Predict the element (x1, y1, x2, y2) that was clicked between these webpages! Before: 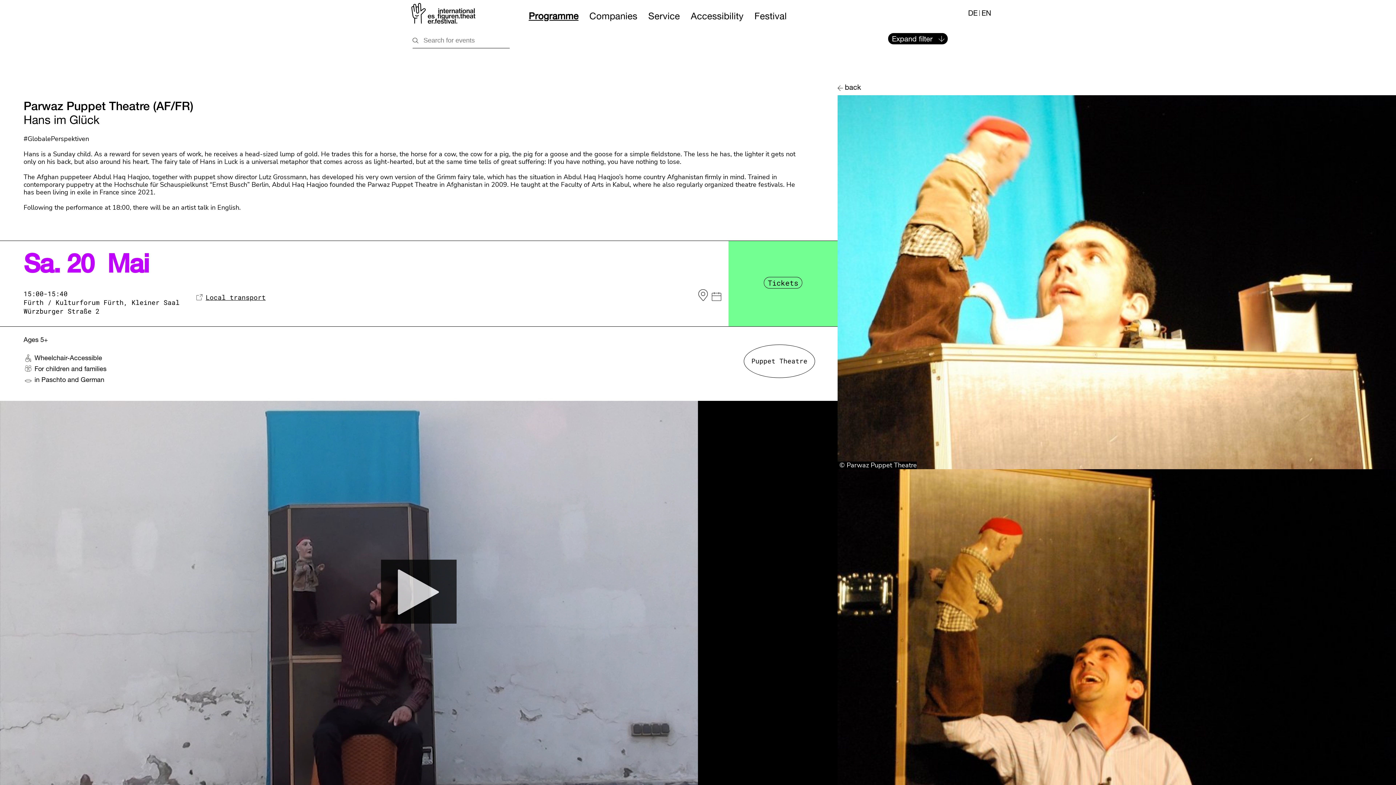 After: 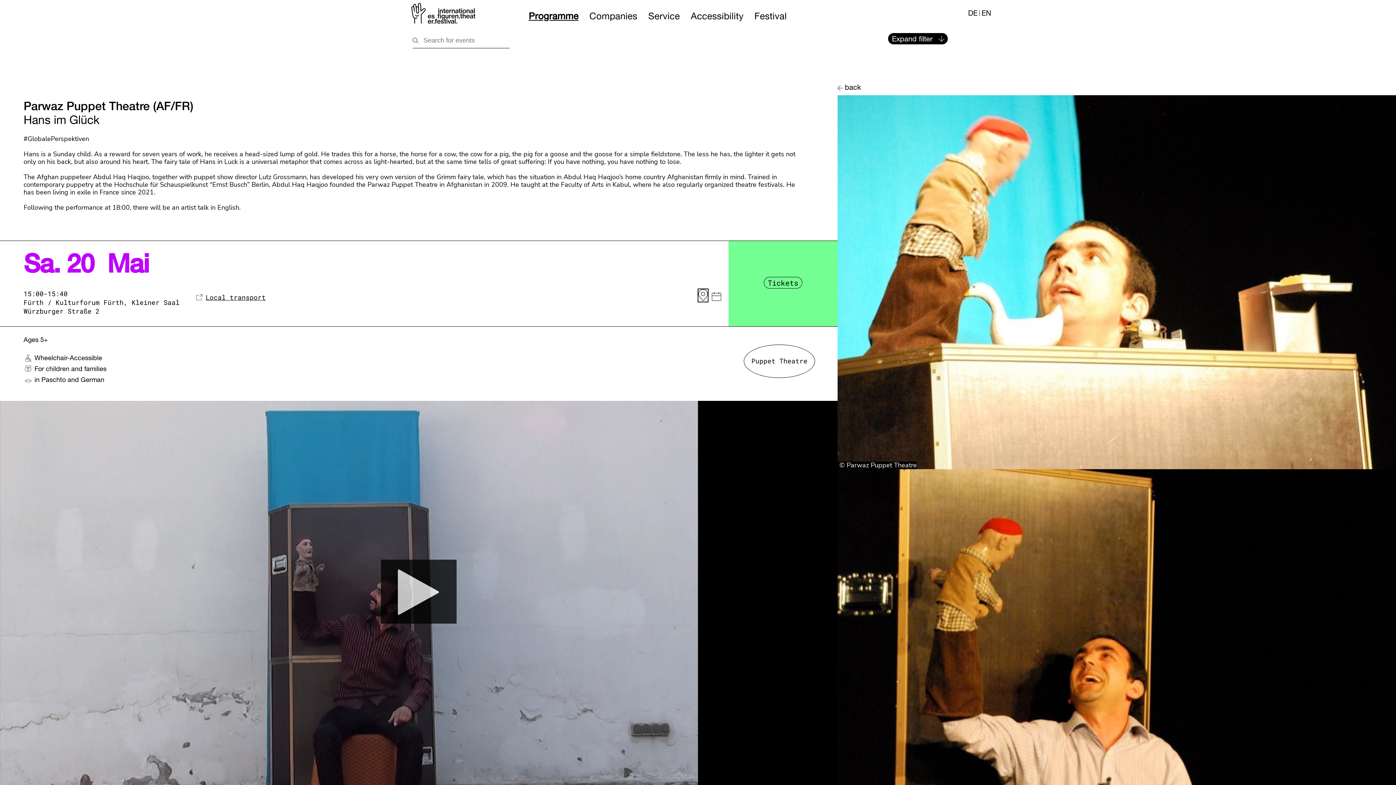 Action: label: to the venue on OpenstreetMap bbox: (698, 289, 707, 301)